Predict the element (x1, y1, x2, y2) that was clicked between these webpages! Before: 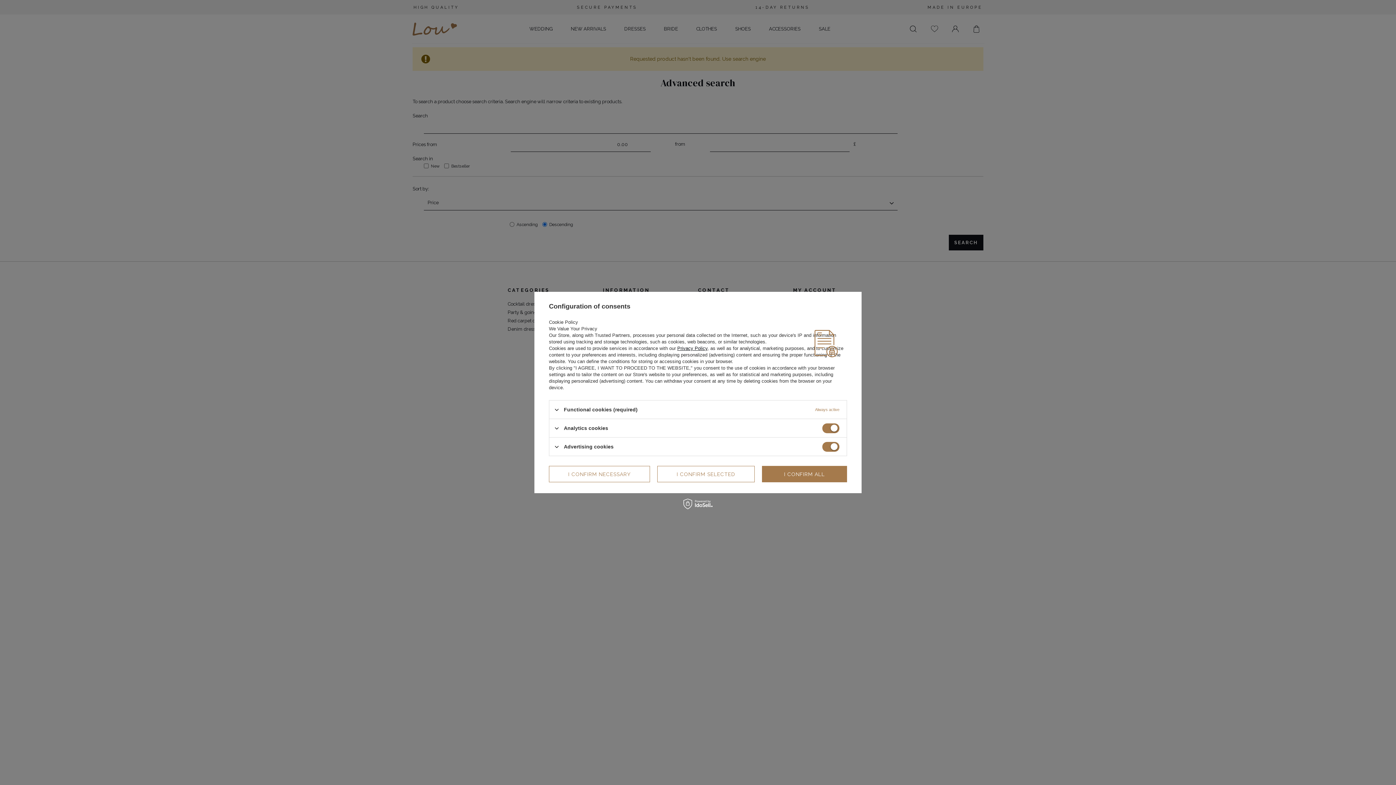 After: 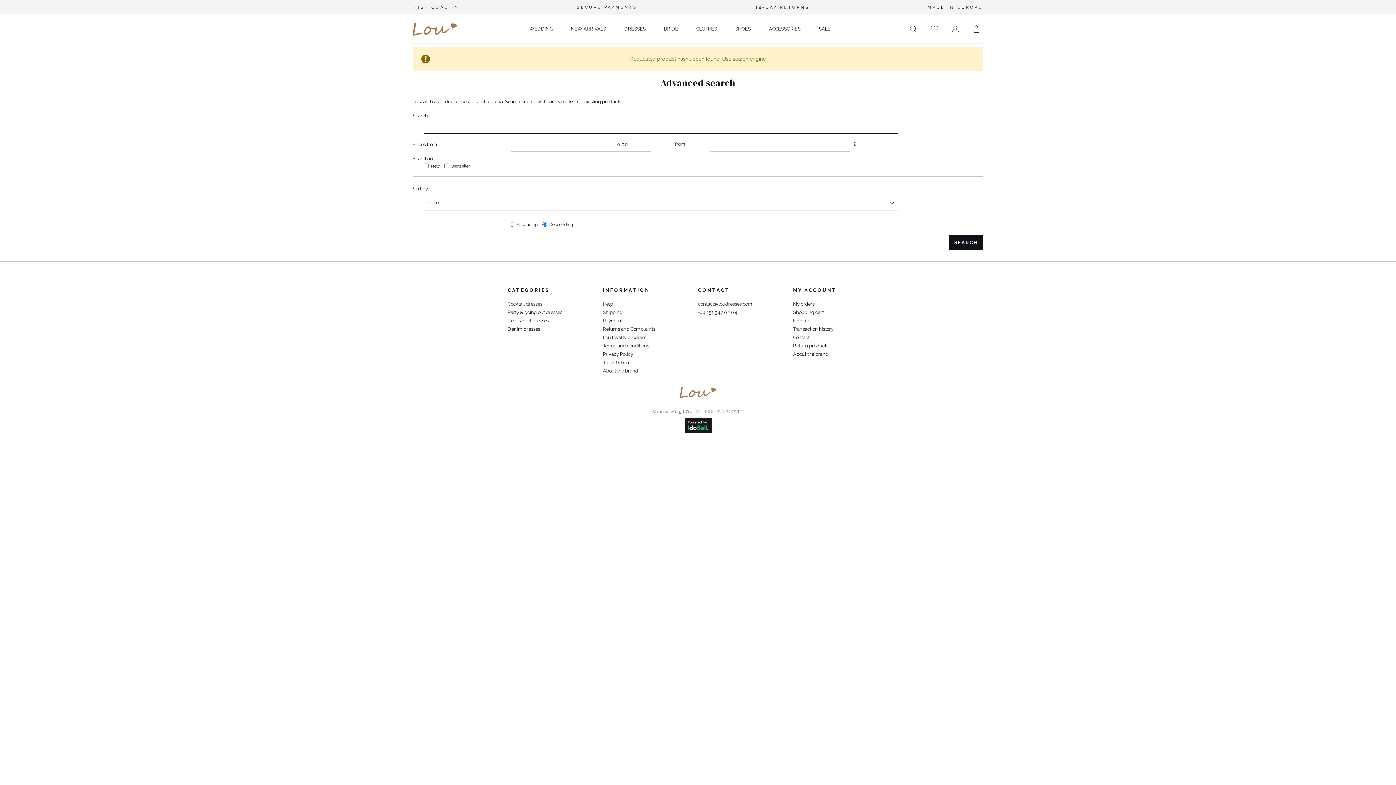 Action: label: I CONFIRM ALL bbox: (762, 466, 847, 482)